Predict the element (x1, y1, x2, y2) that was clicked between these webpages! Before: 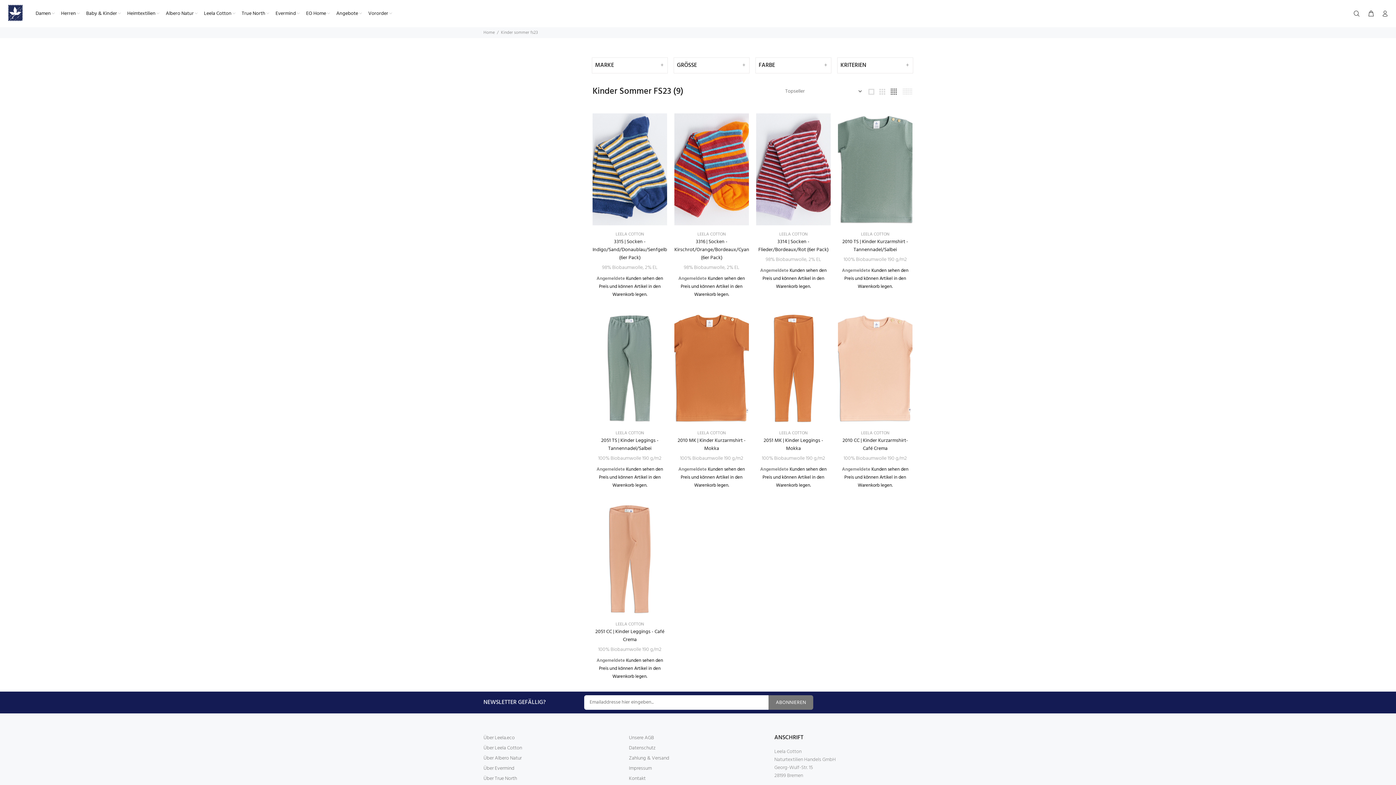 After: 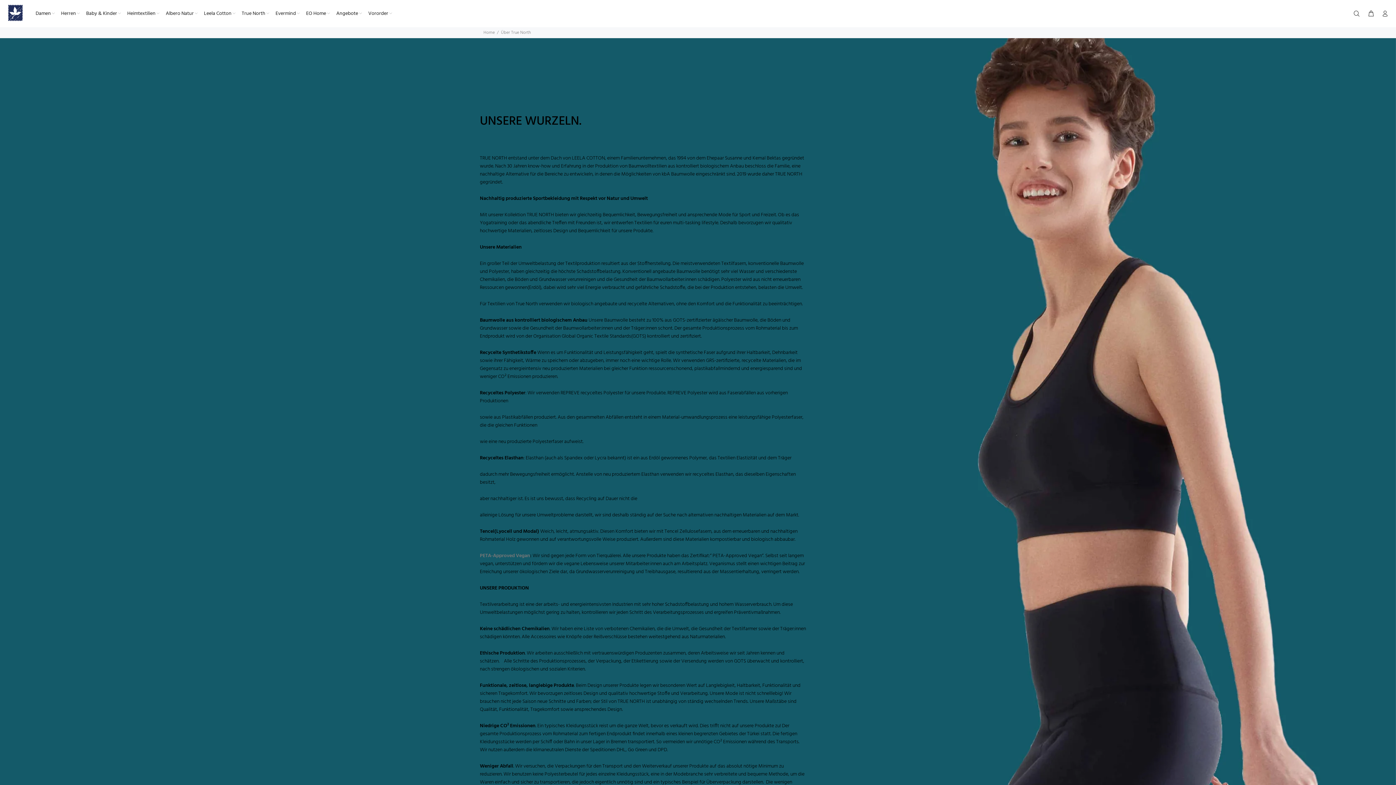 Action: bbox: (483, 774, 517, 784) label: Über True North